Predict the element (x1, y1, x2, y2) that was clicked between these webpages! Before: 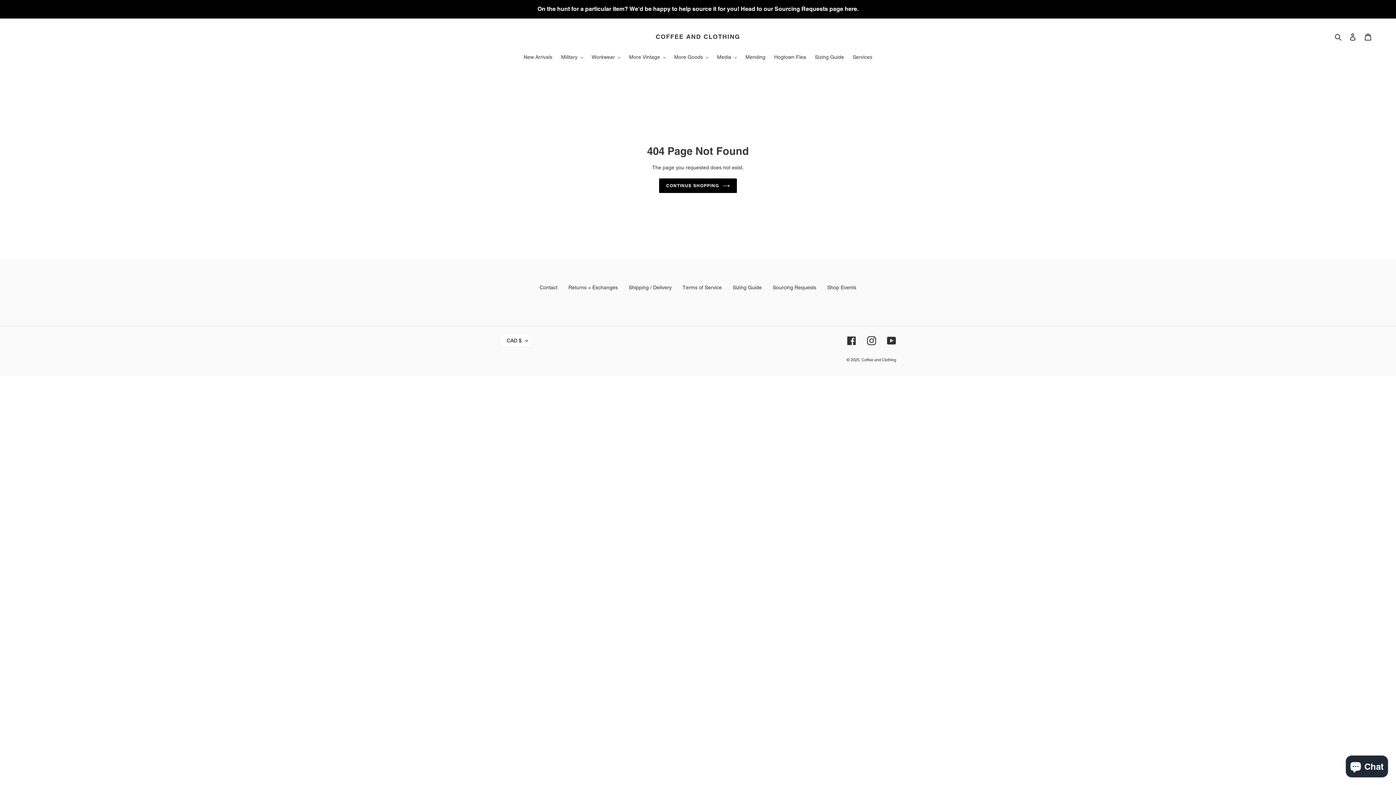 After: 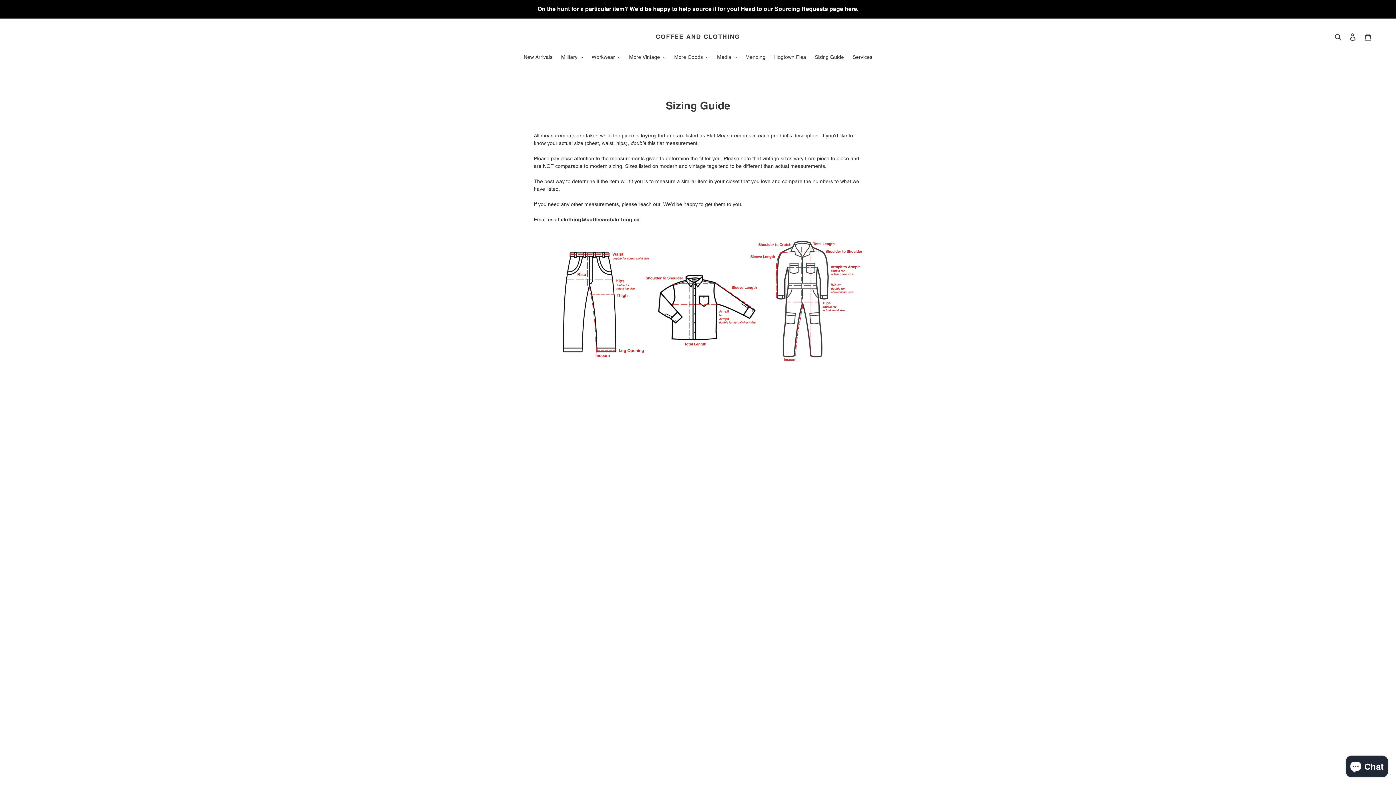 Action: label: Sizing Guide bbox: (811, 53, 847, 62)